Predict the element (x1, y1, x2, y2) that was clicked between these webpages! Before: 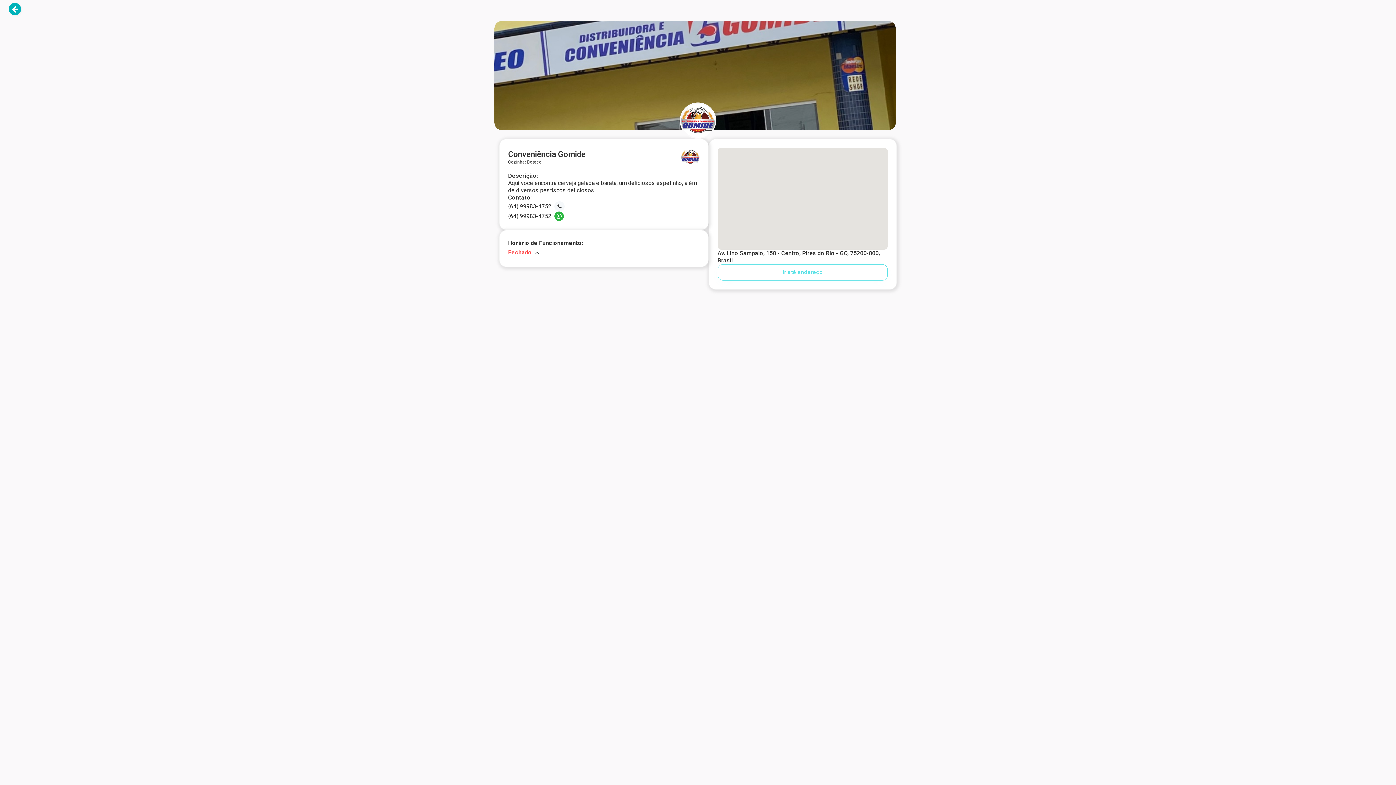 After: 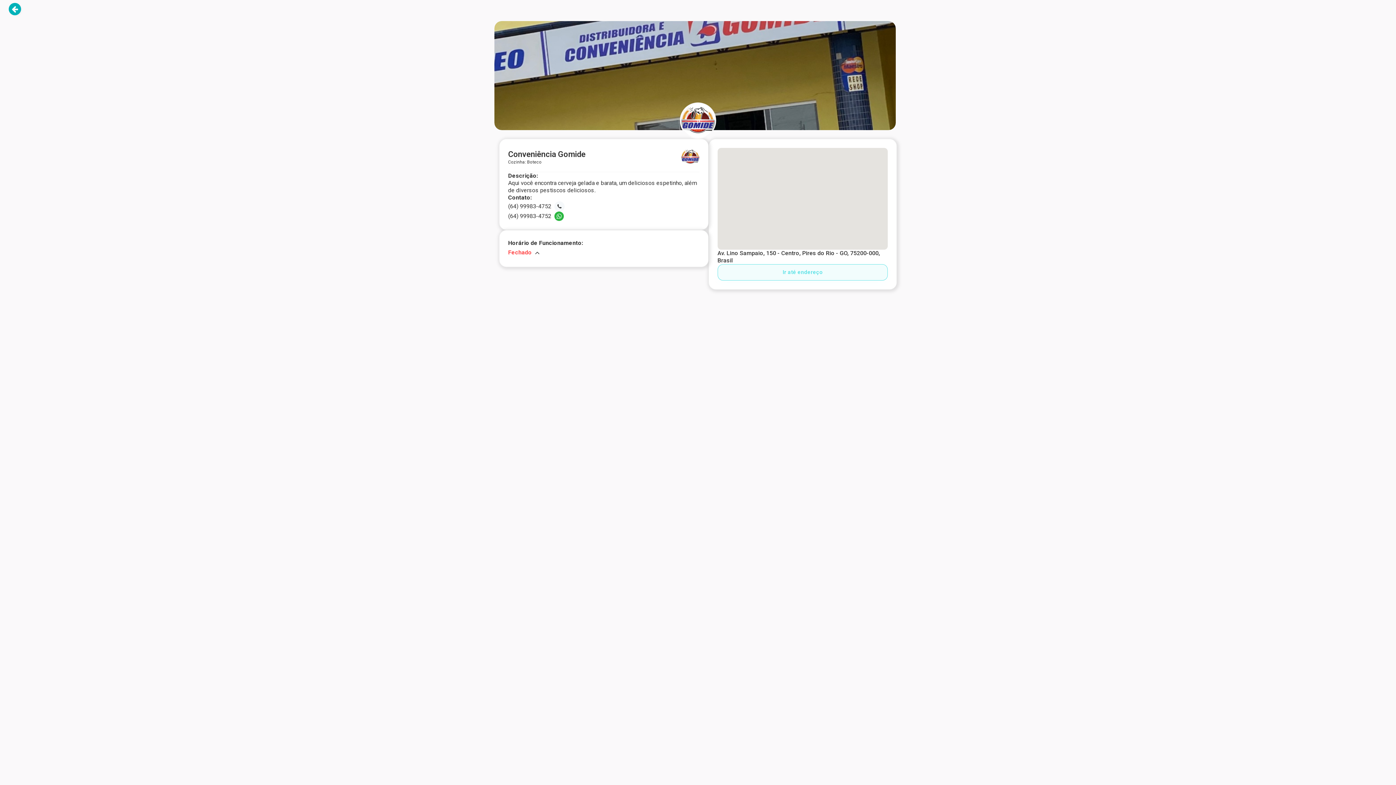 Action: label: Ir até endereço bbox: (717, 264, 888, 280)